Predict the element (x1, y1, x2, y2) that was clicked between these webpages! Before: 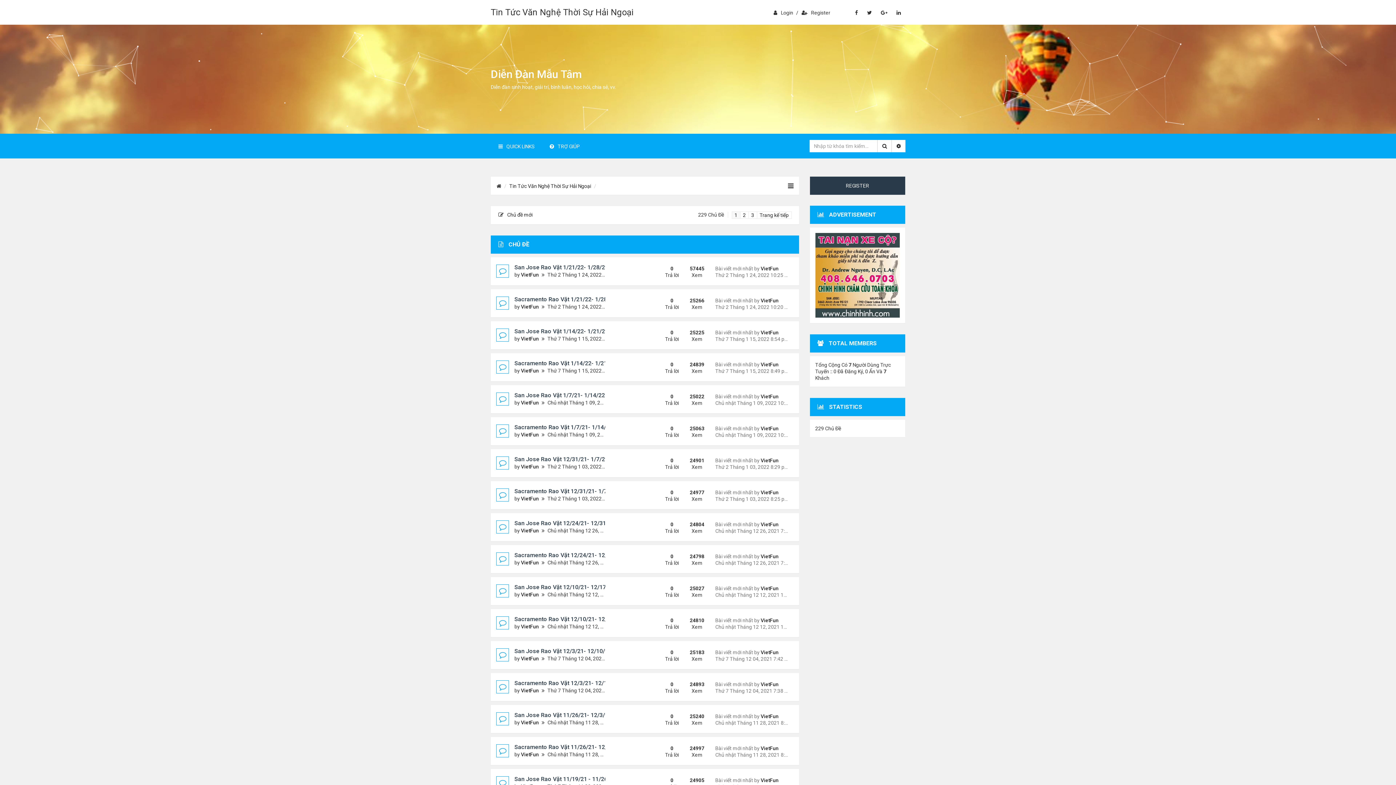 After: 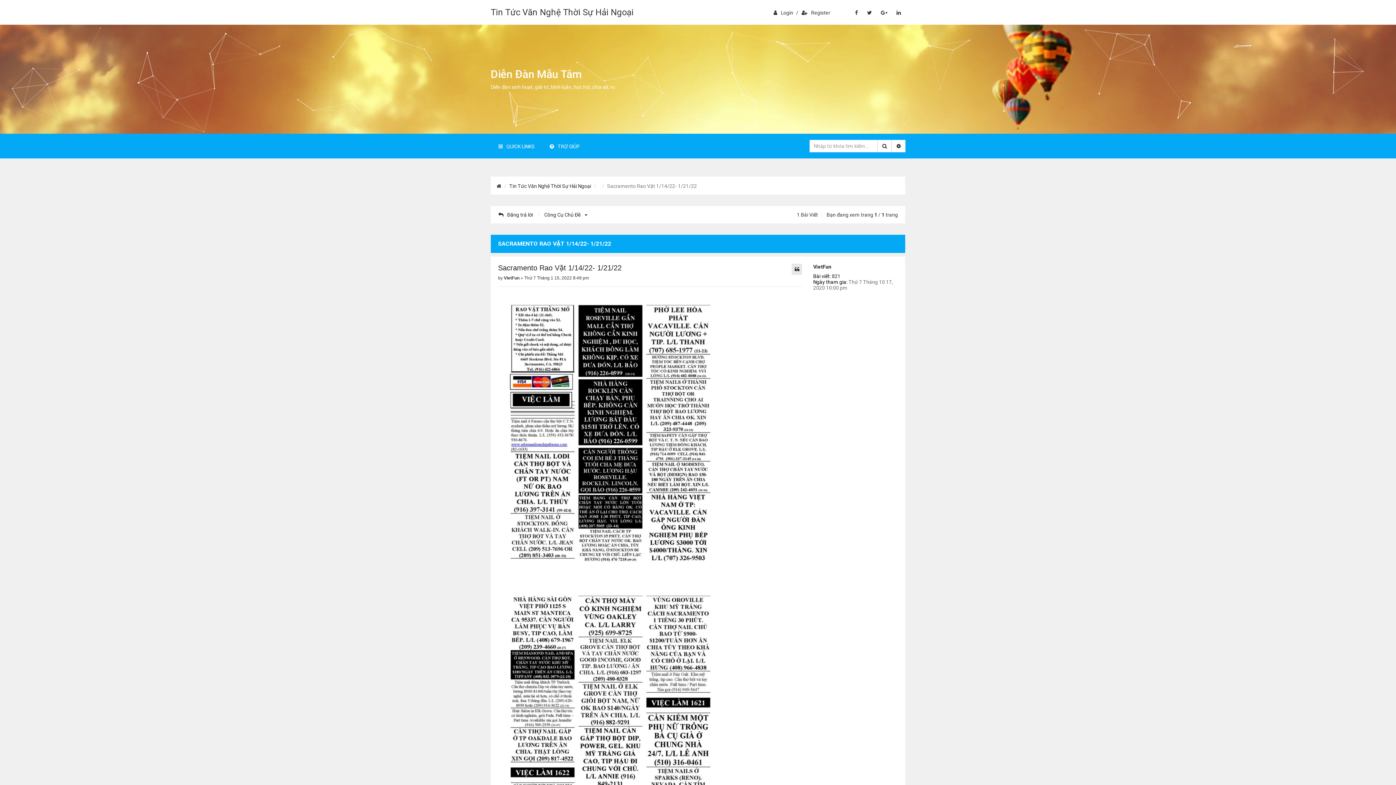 Action: label: Sacramento Rao Vặt 1/14/22- 1/21/22 bbox: (514, 359, 616, 367)